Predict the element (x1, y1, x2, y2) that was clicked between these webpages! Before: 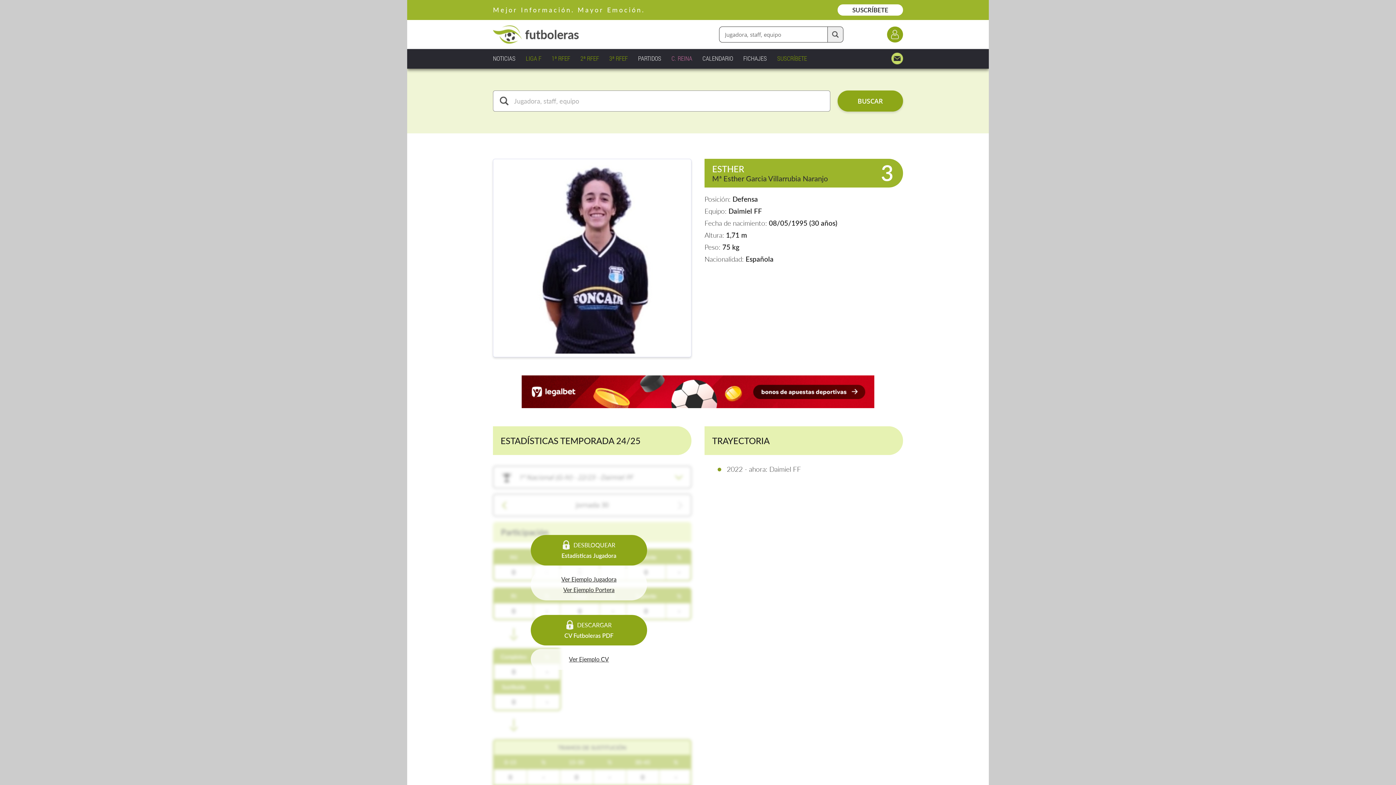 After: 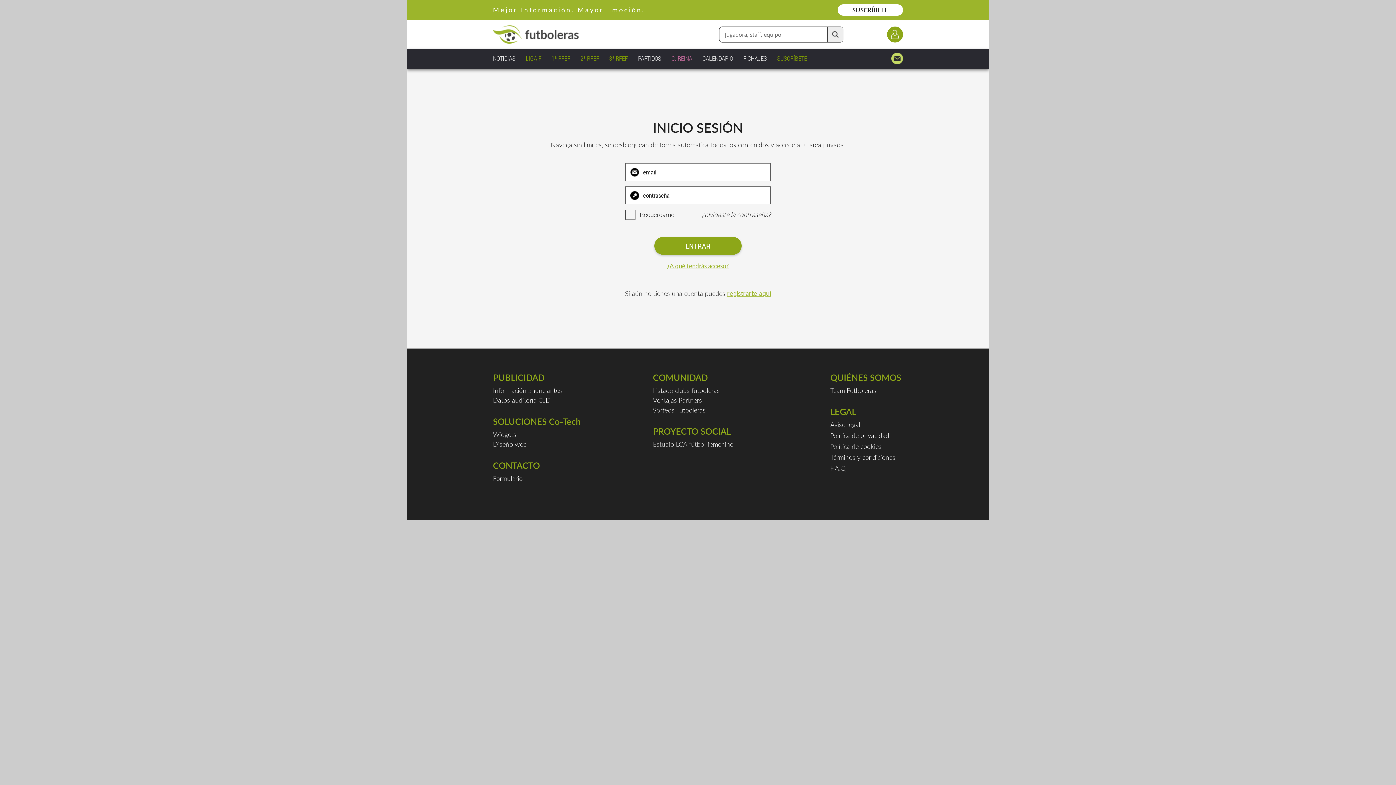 Action: bbox: (887, 26, 903, 42)